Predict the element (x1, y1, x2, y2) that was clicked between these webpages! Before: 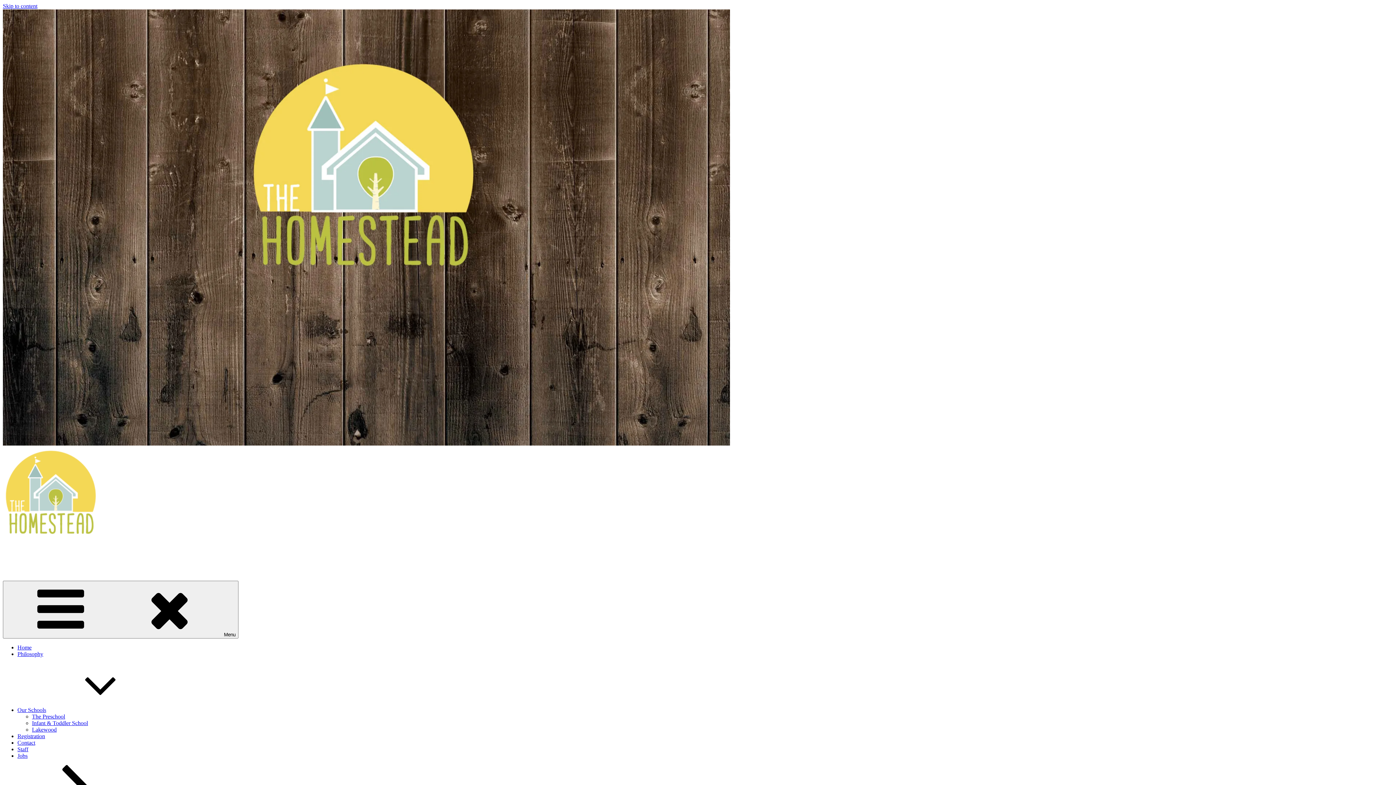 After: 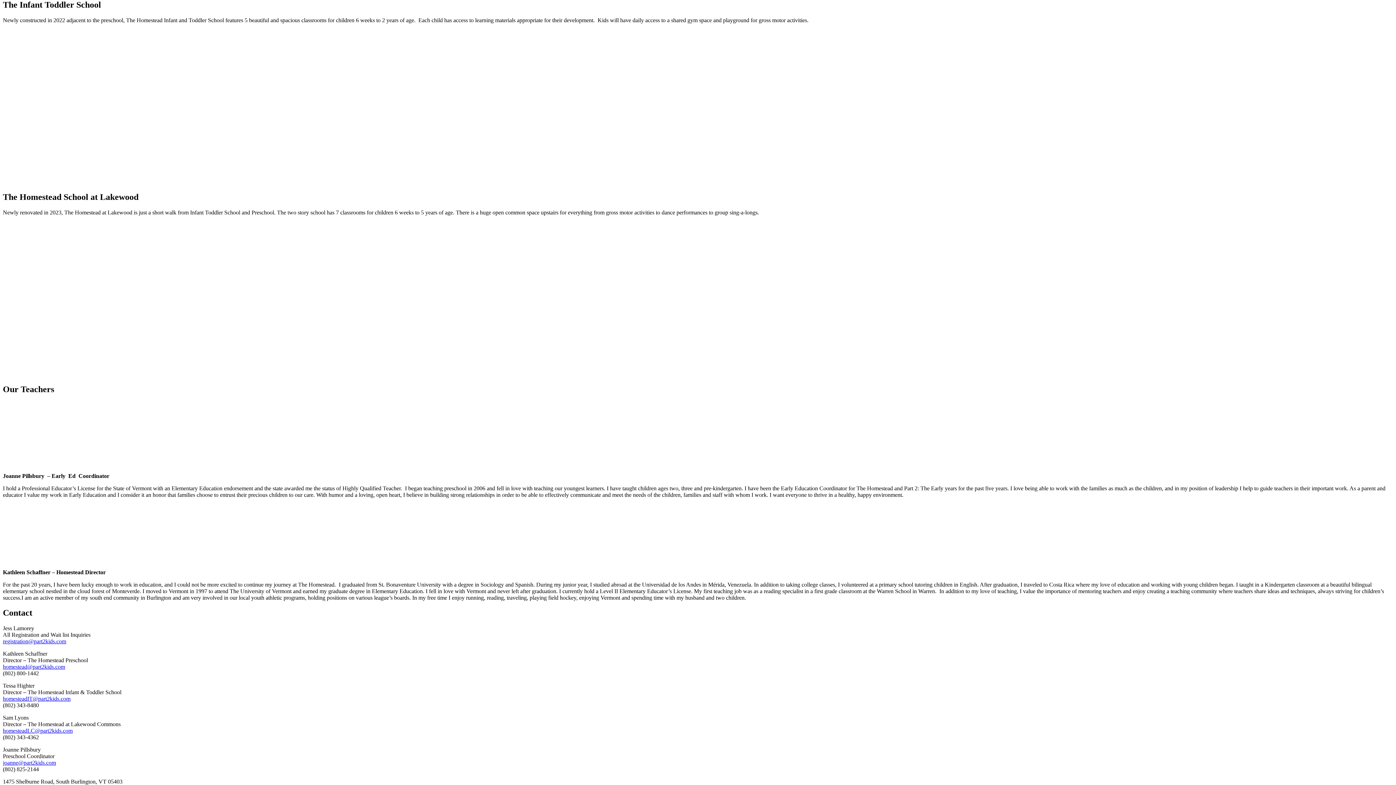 Action: label: Infant & Toddler School bbox: (32, 720, 88, 726)